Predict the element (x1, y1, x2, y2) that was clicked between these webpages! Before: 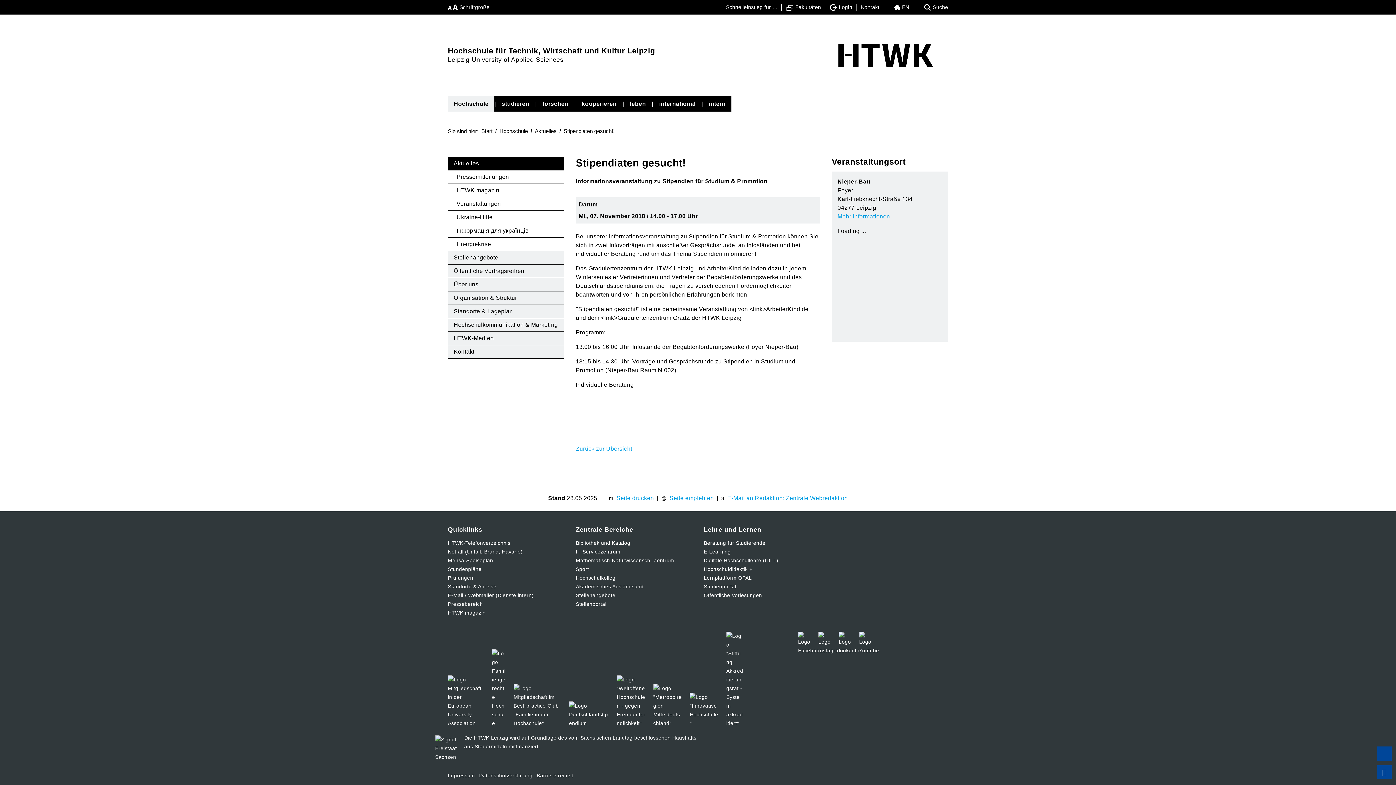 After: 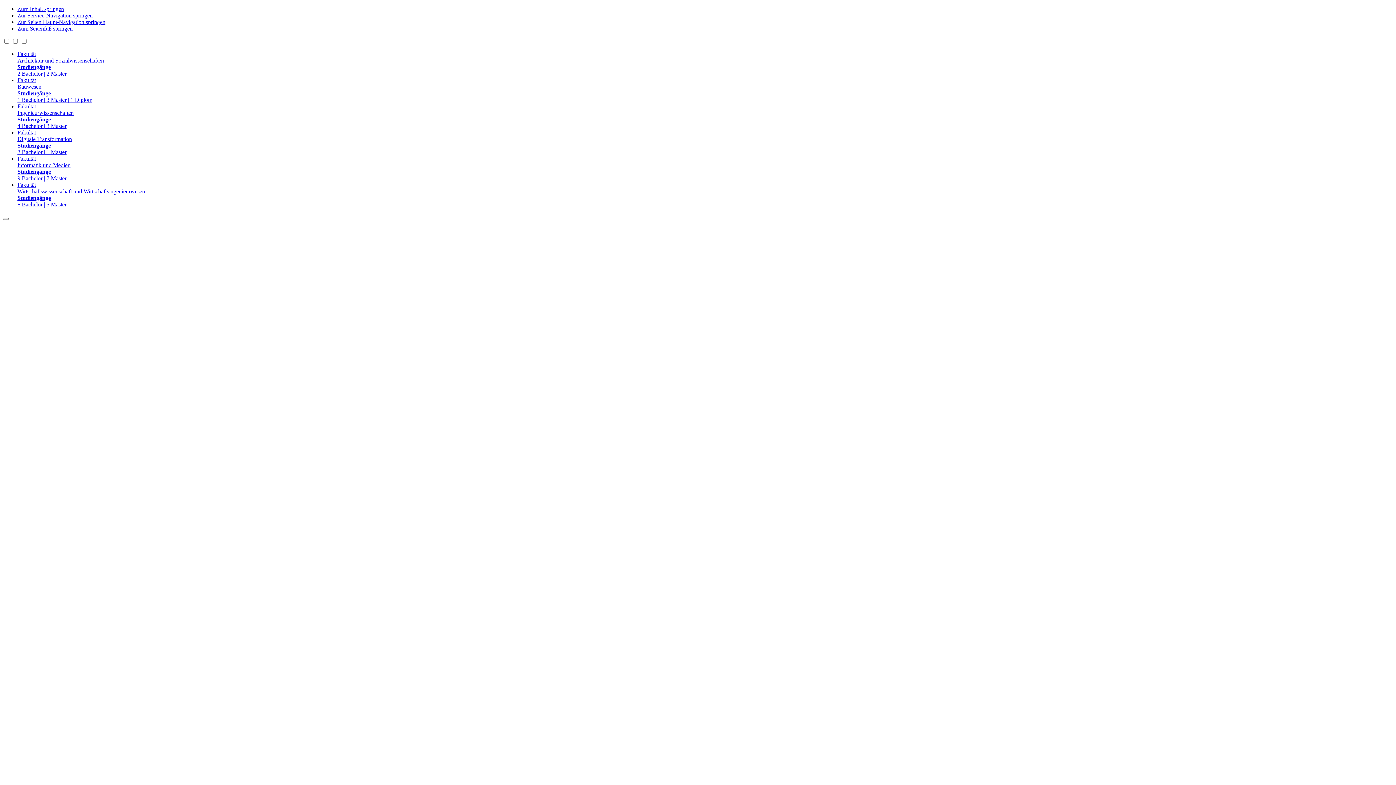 Action: bbox: (576, 556, 692, 565) label: Mathematisch-Naturwissensch. Zentrum